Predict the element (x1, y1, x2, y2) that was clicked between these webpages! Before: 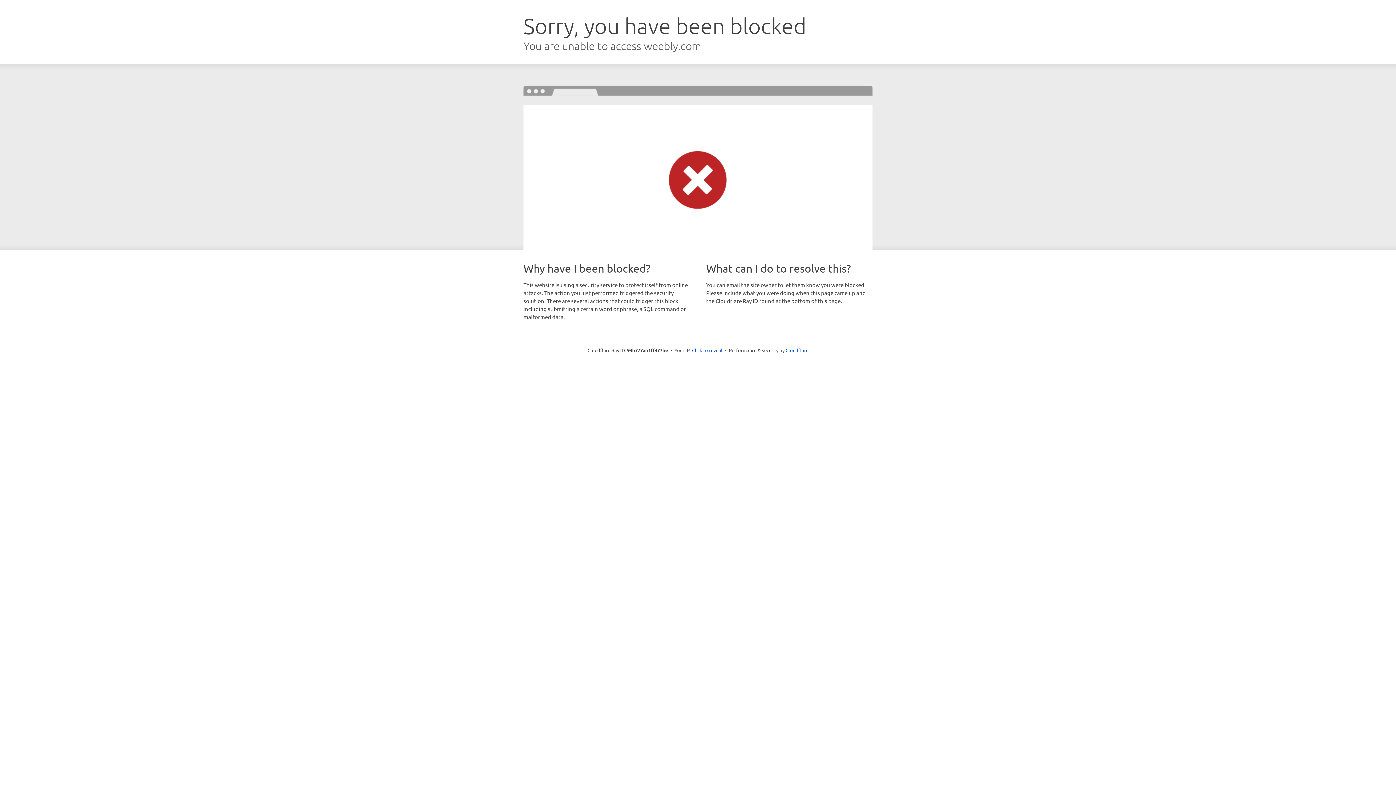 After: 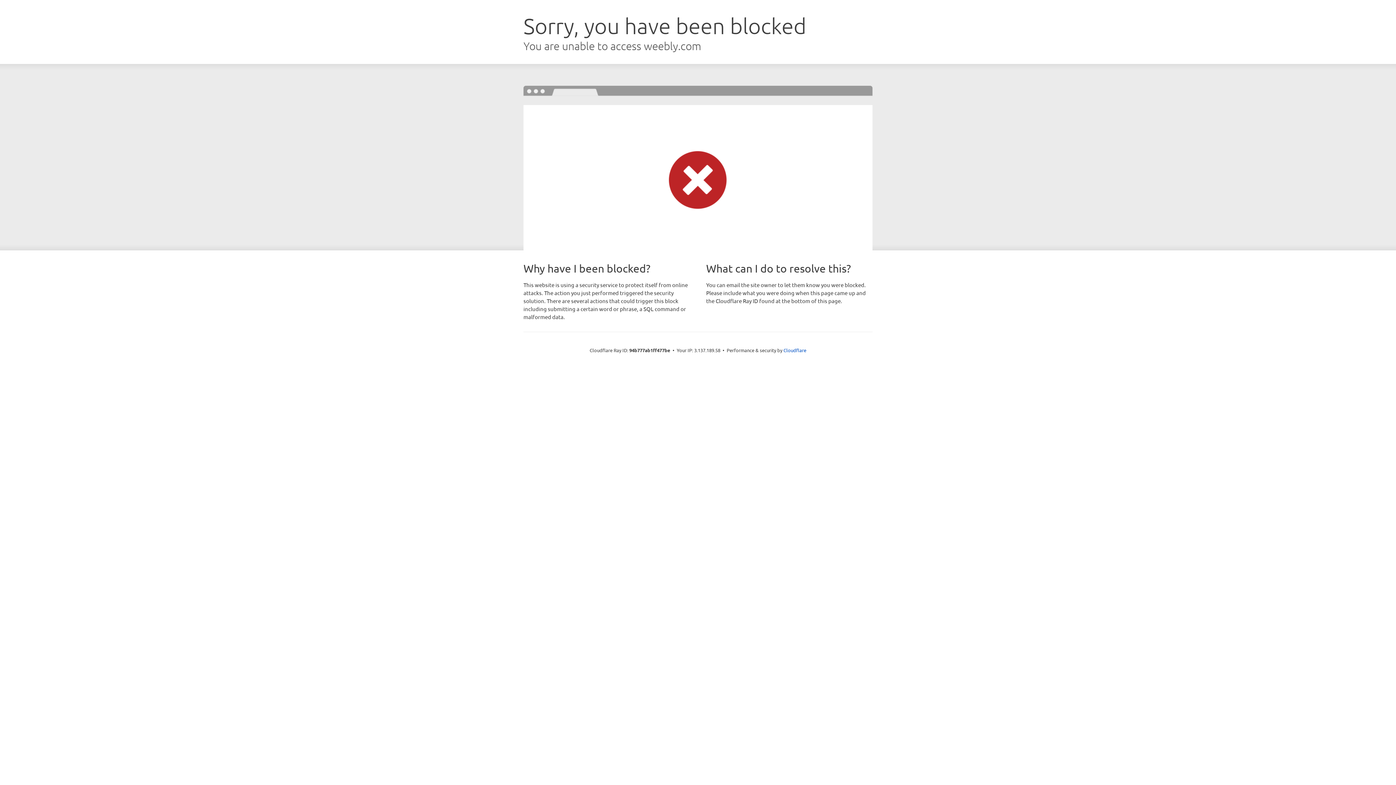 Action: label: Click to reveal bbox: (692, 346, 722, 353)